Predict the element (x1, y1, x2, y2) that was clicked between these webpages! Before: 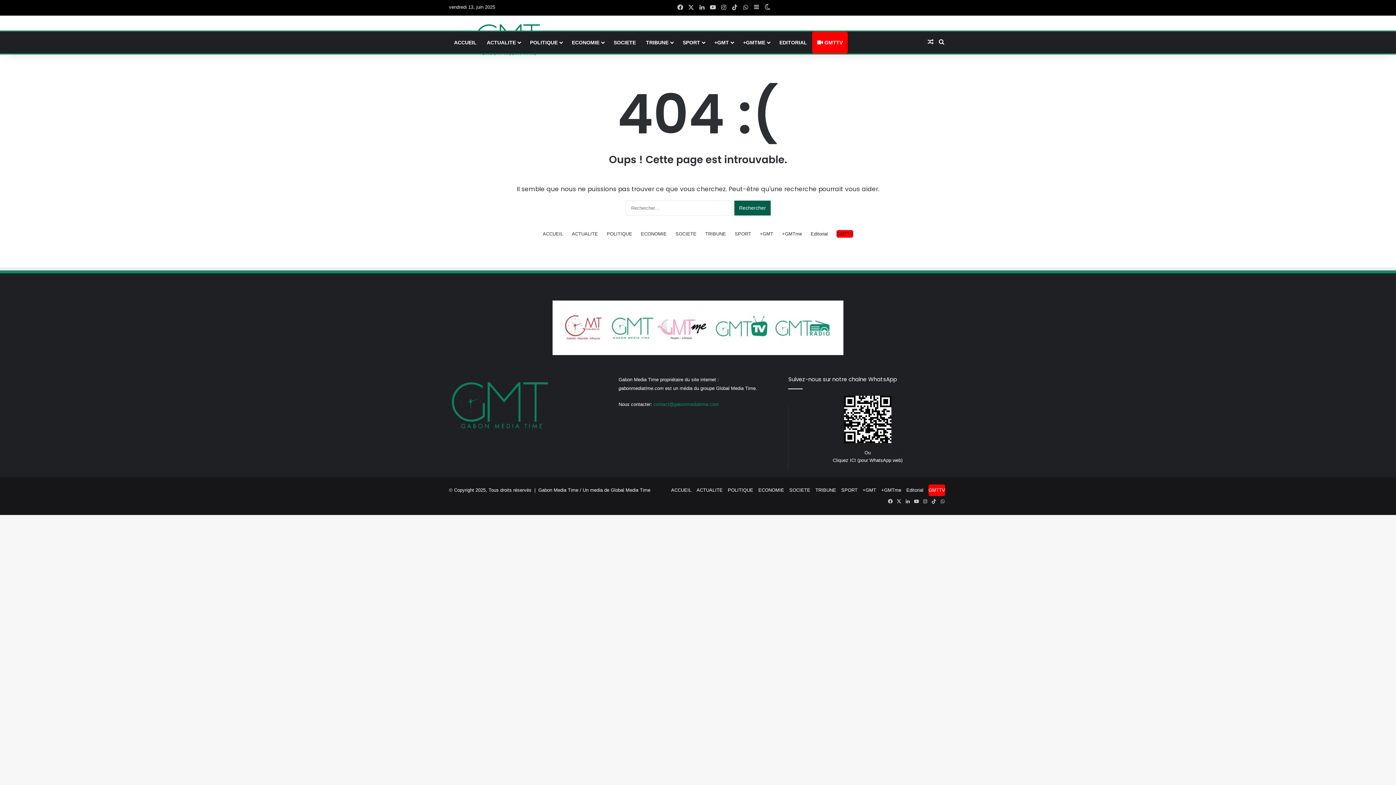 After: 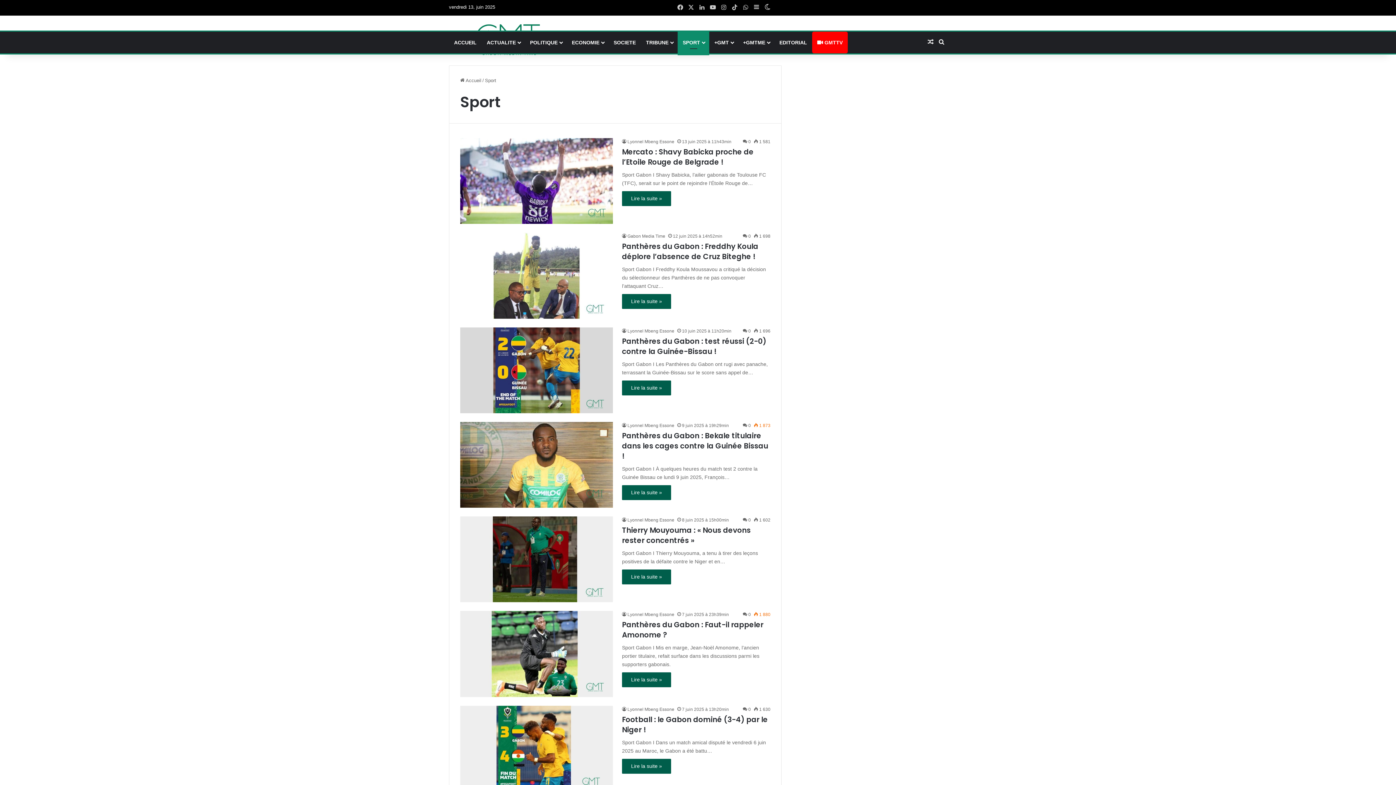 Action: label: SPORT bbox: (677, 31, 709, 53)